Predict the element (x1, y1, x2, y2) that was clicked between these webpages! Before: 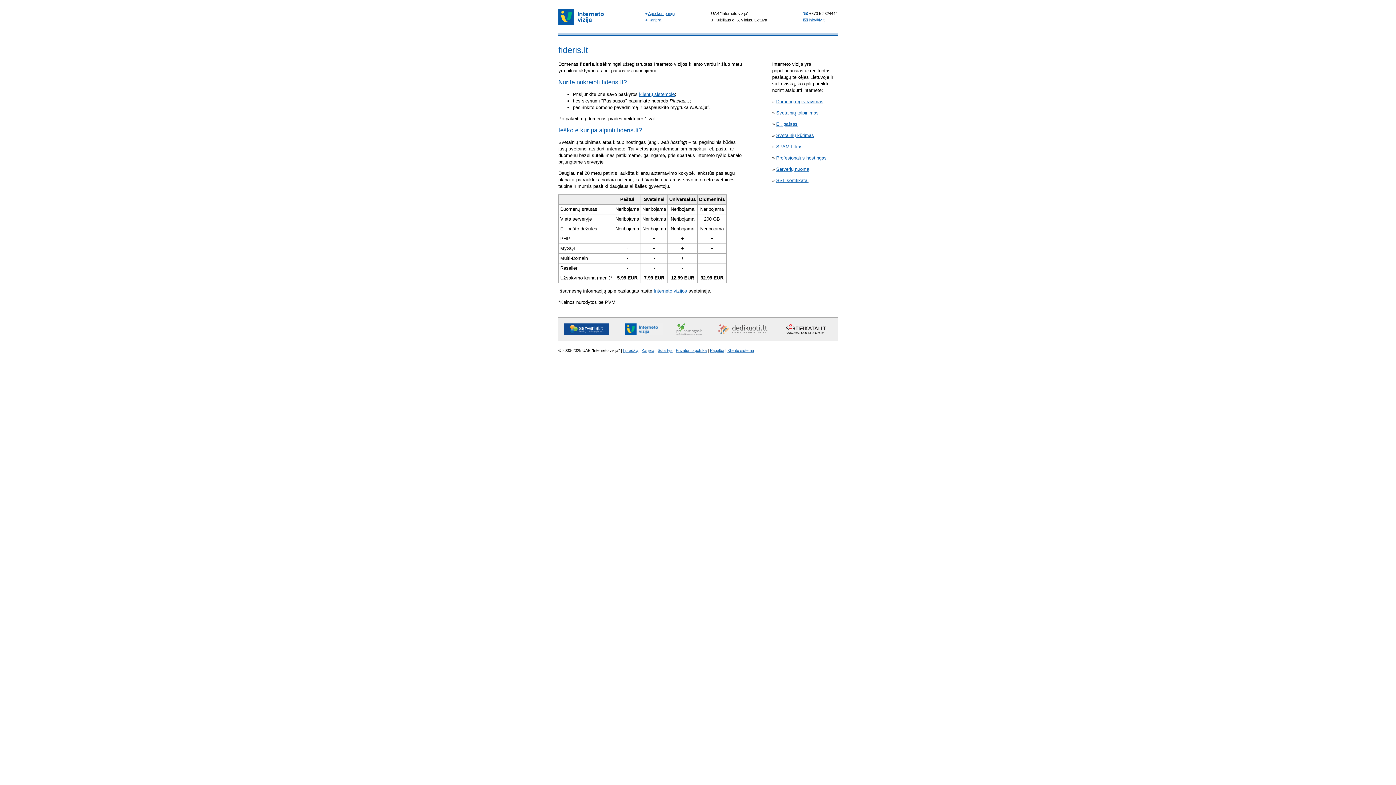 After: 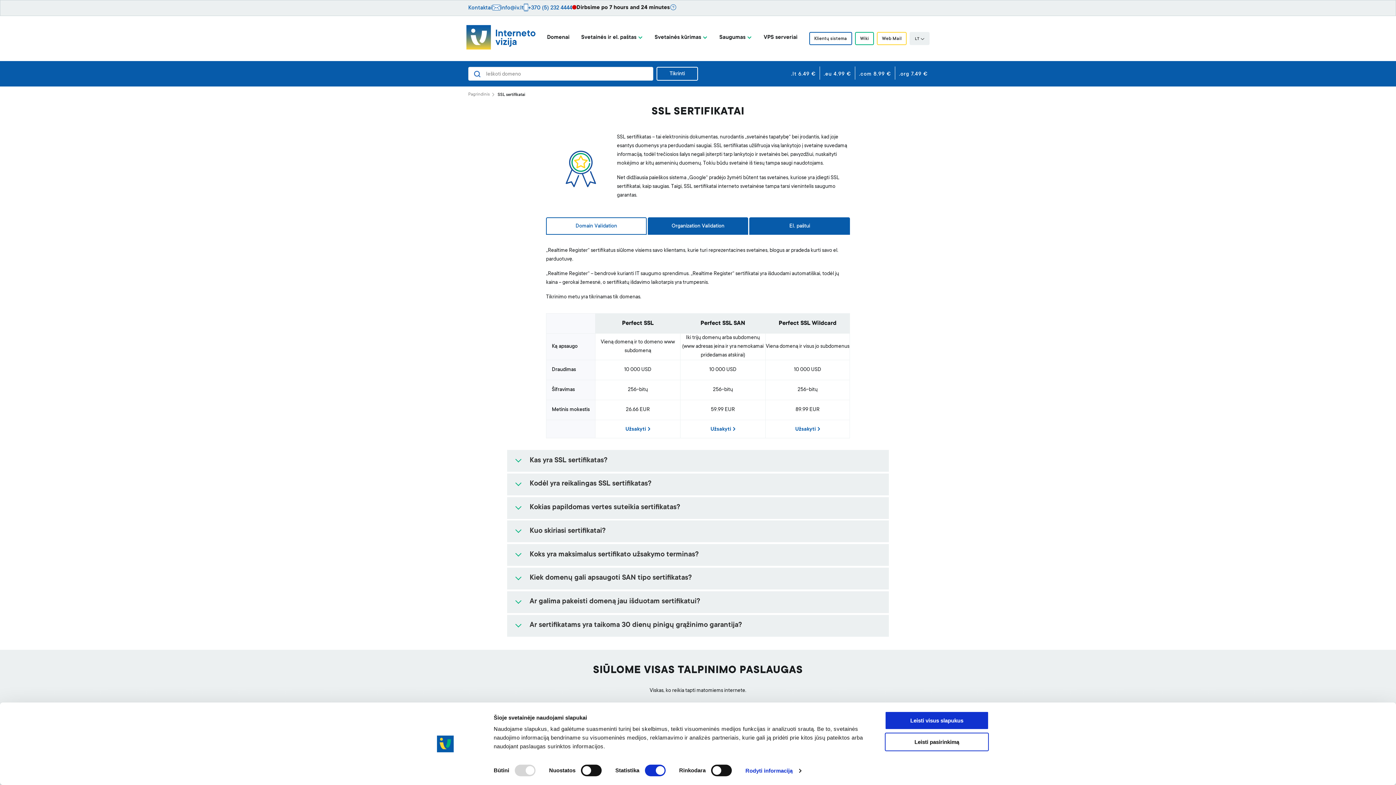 Action: bbox: (776, 177, 808, 183) label: SSL sertifikatai